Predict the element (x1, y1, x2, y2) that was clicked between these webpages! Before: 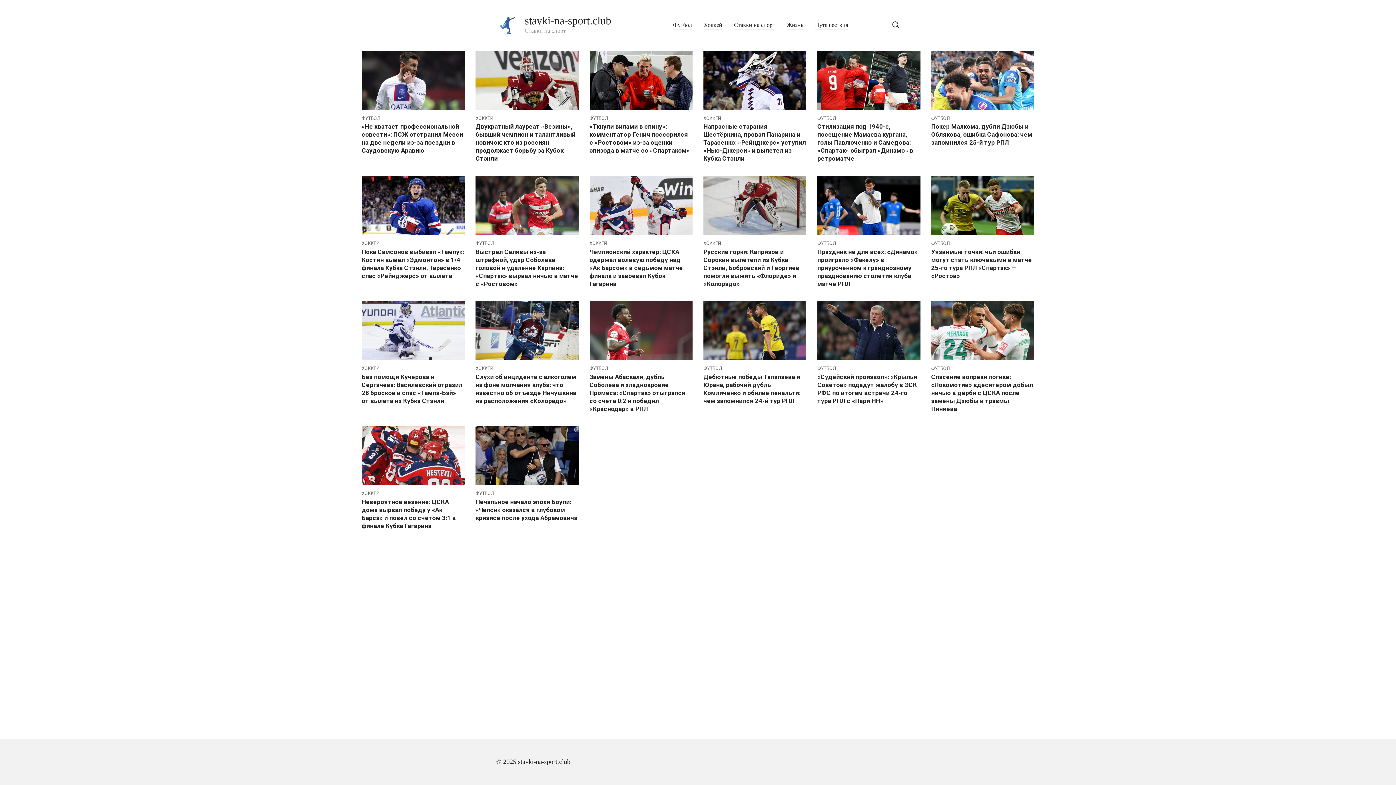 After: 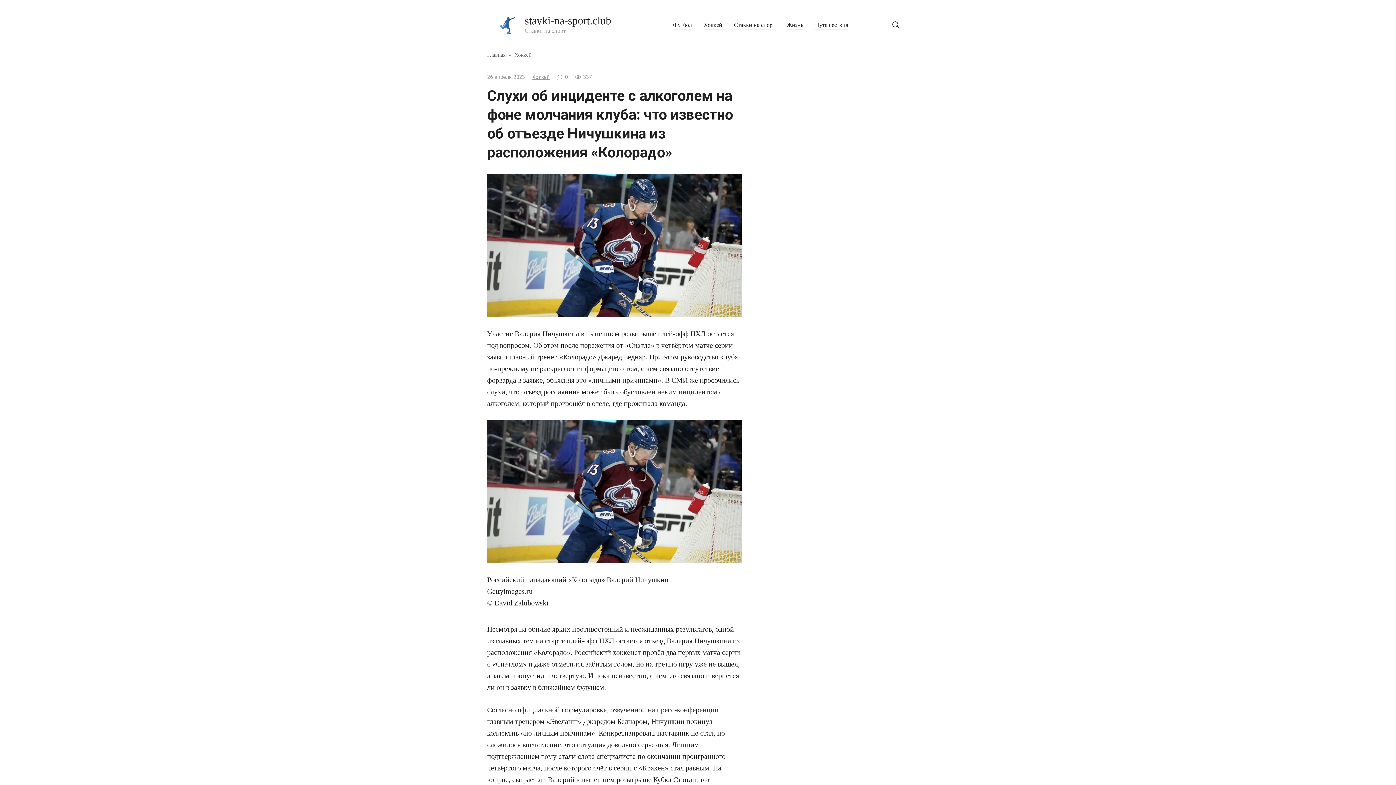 Action: label: ХОККЕЙ
Слухи об инциденте с алкоголем на фоне молчания клуба: что известно об отъезде Ничушкина из расположения «Колорадо» bbox: (475, 301, 578, 405)